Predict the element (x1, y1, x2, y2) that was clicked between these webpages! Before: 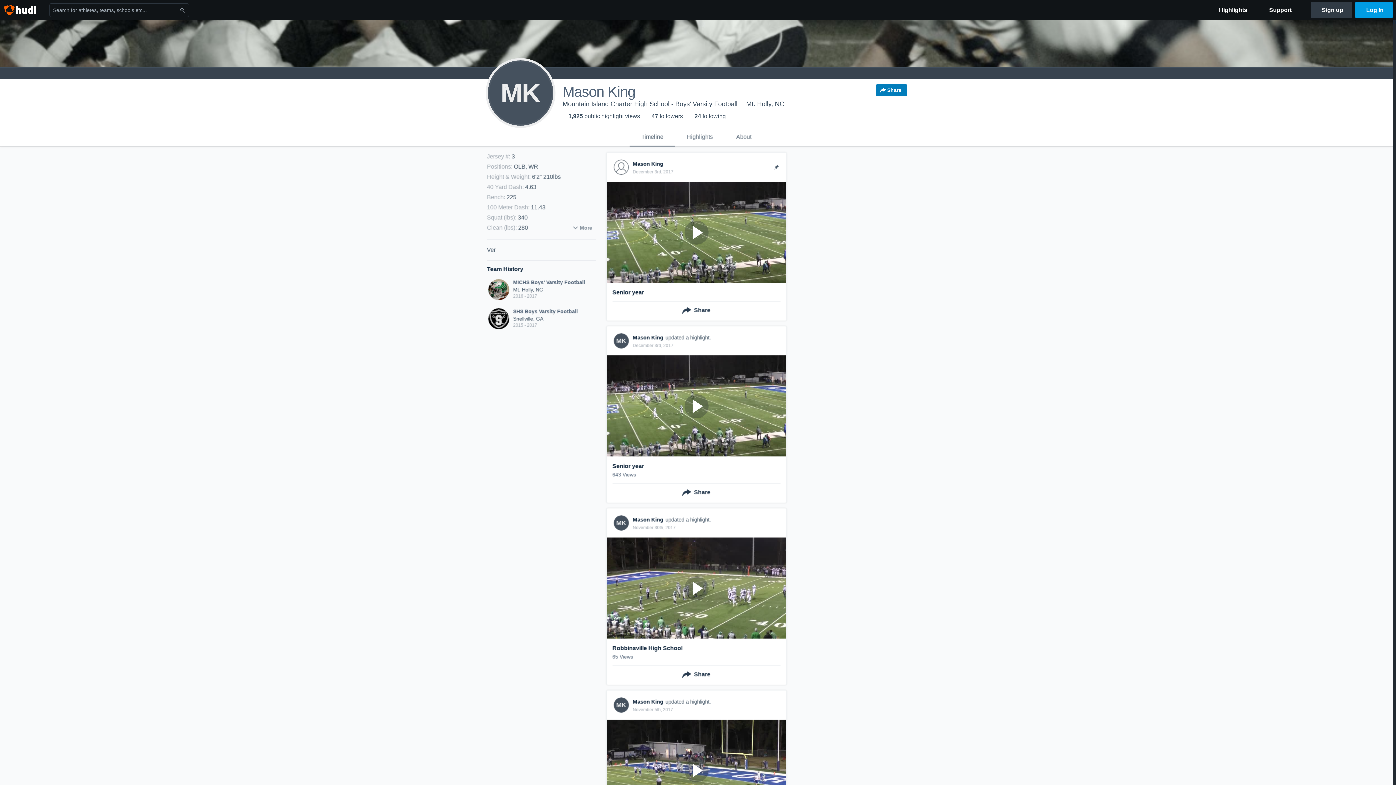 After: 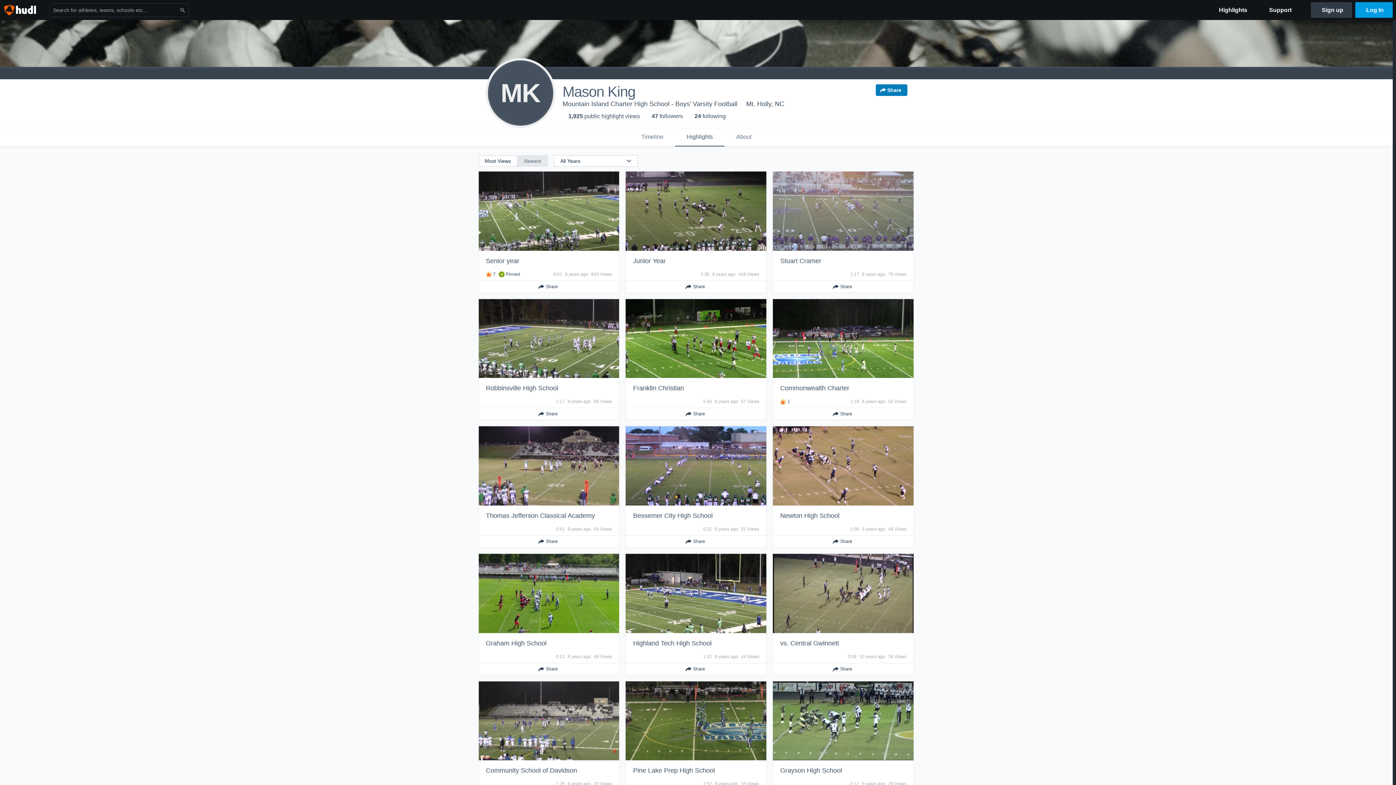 Action: label: 1,925 public highlight views bbox: (568, 113, 640, 119)